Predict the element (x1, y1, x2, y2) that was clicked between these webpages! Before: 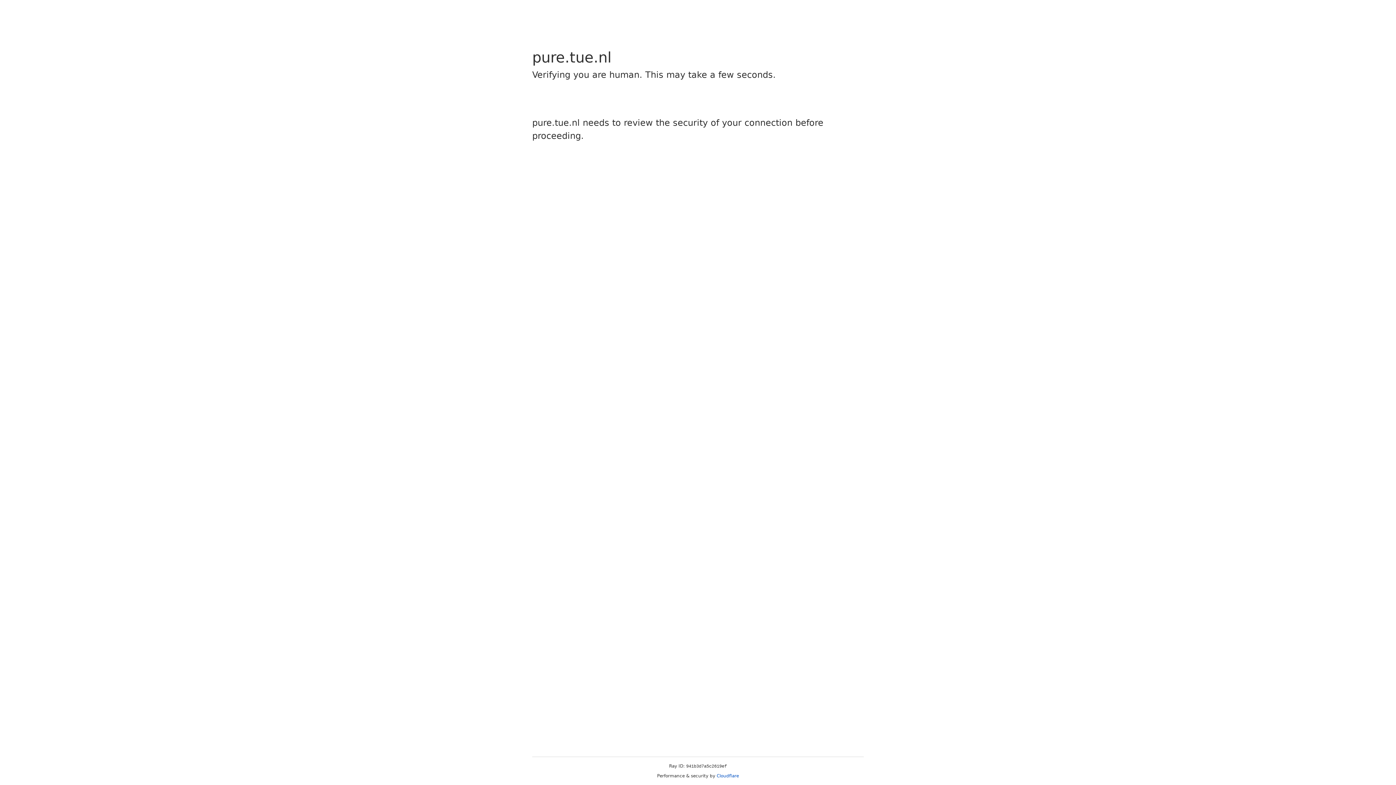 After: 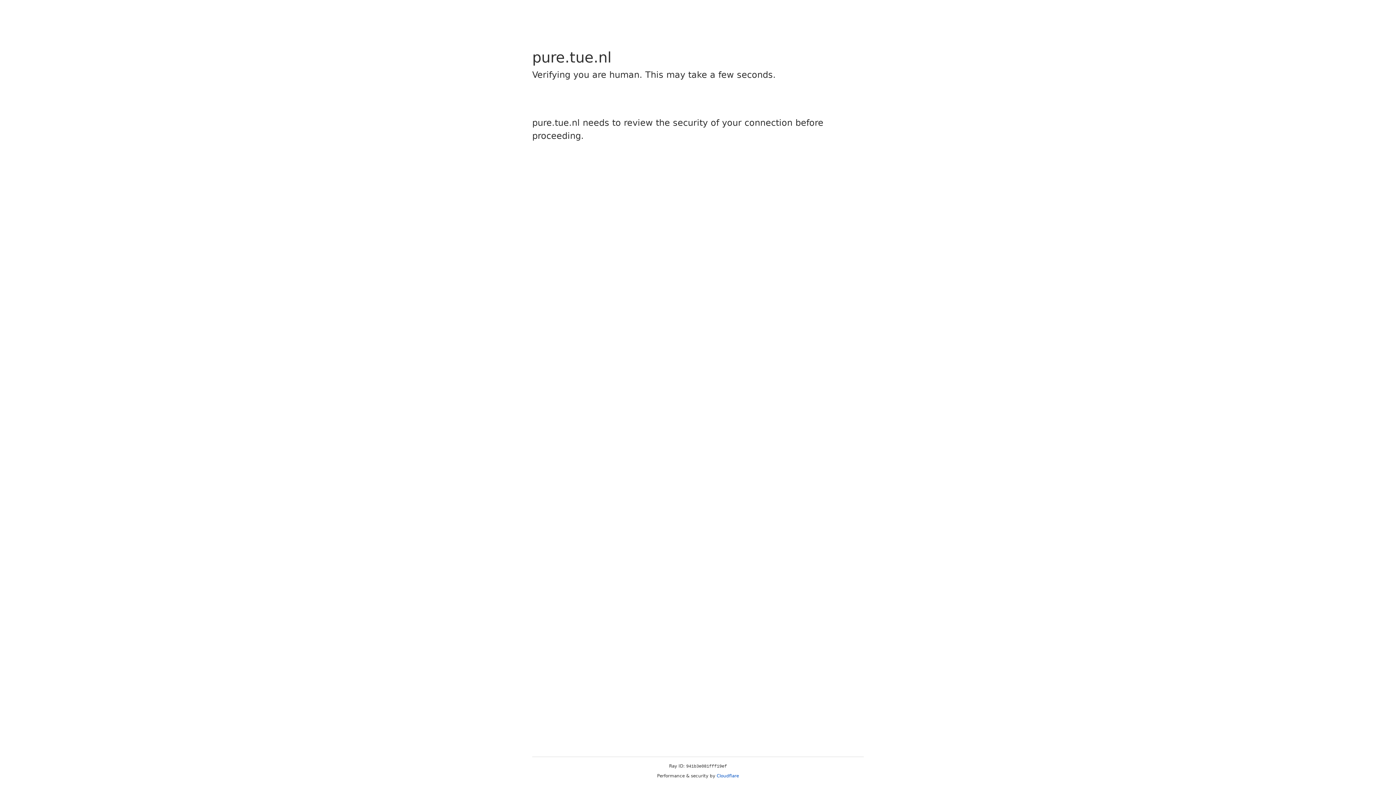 Action: bbox: (716, 773, 739, 778) label: Cloudflare